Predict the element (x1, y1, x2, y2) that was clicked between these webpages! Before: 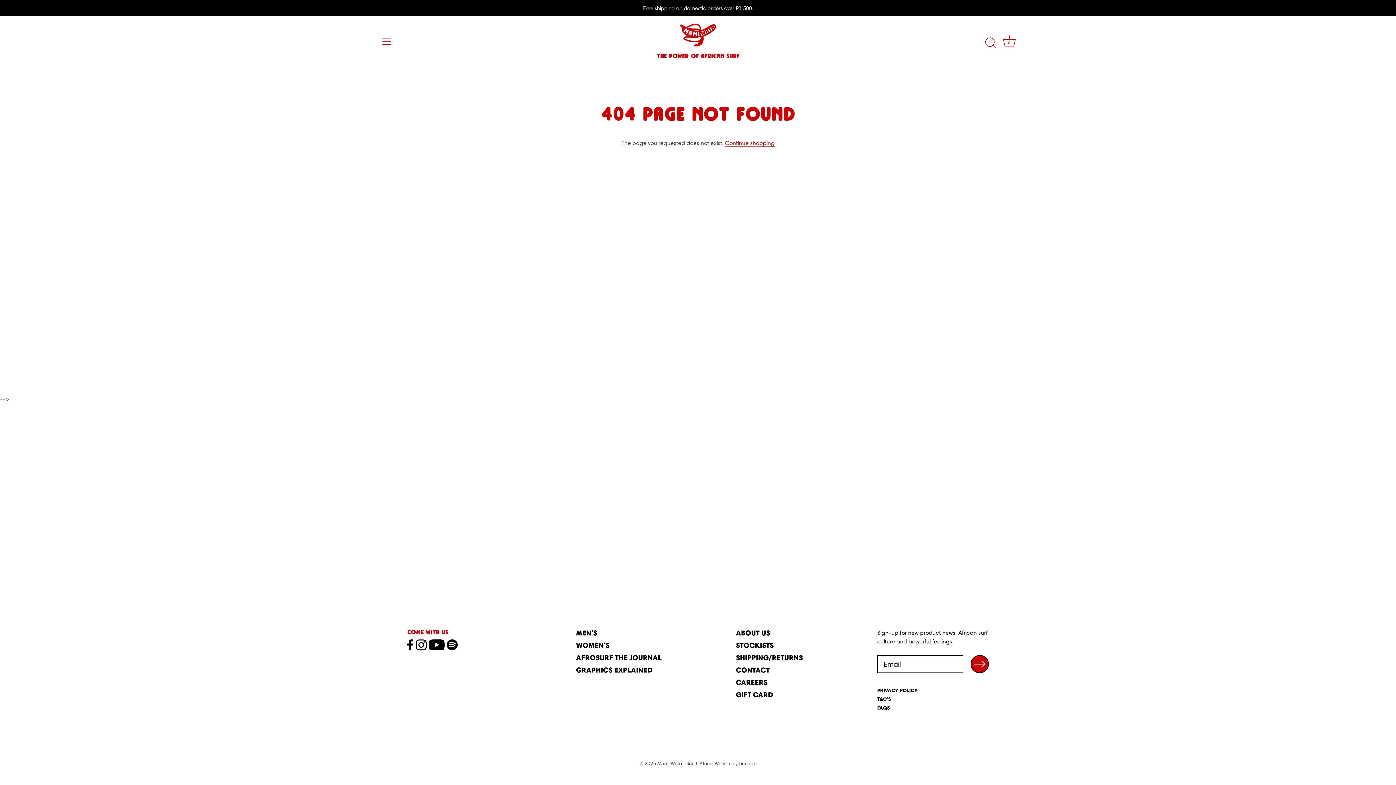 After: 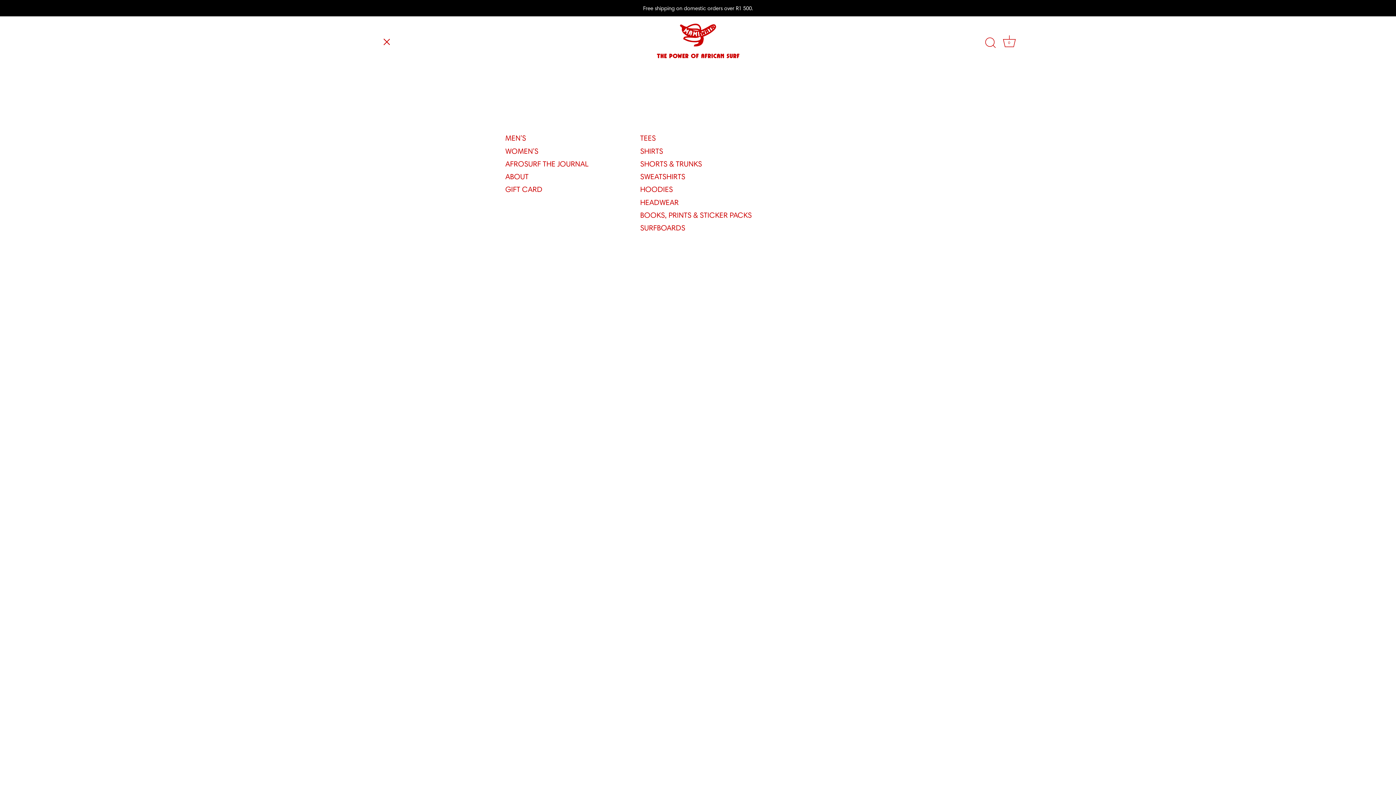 Action: label: Menu bbox: (378, 33, 394, 49)